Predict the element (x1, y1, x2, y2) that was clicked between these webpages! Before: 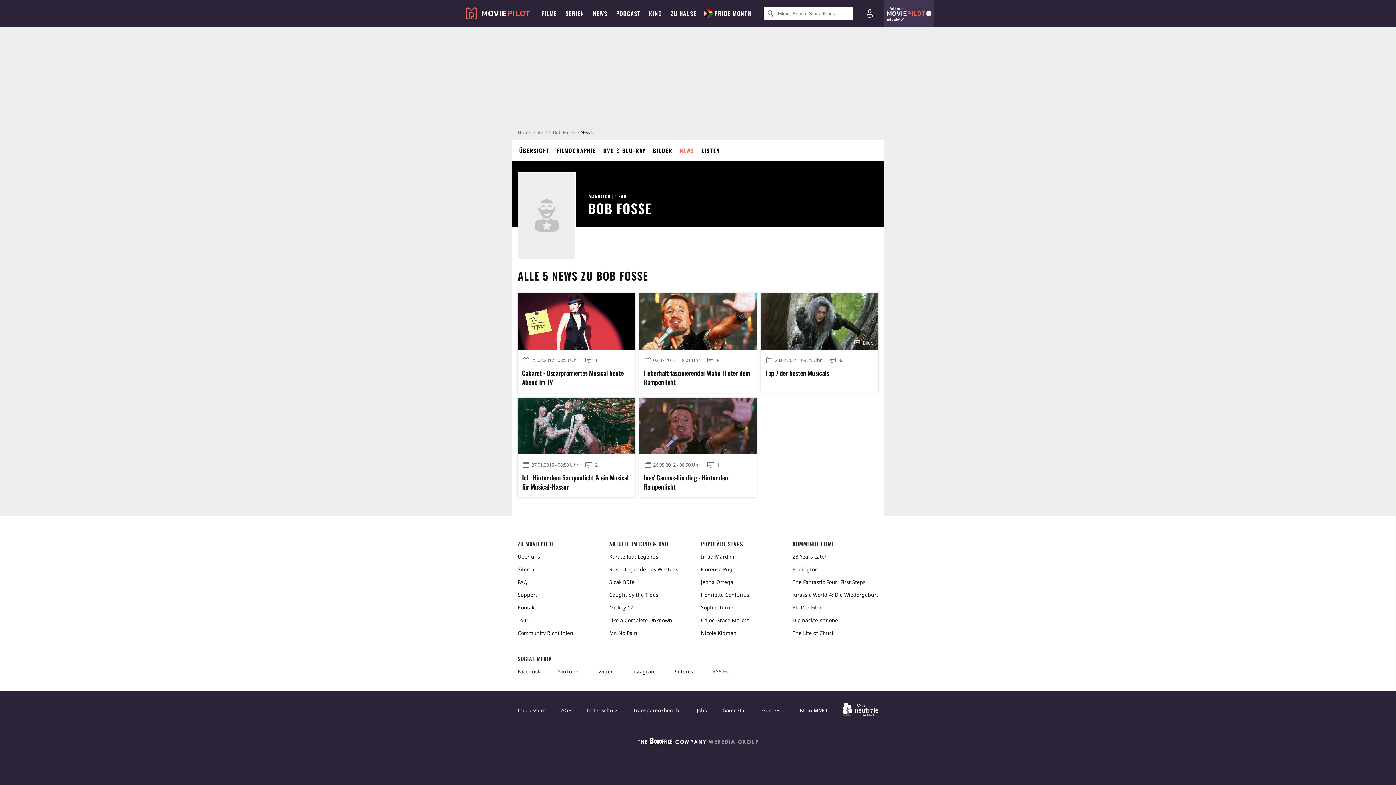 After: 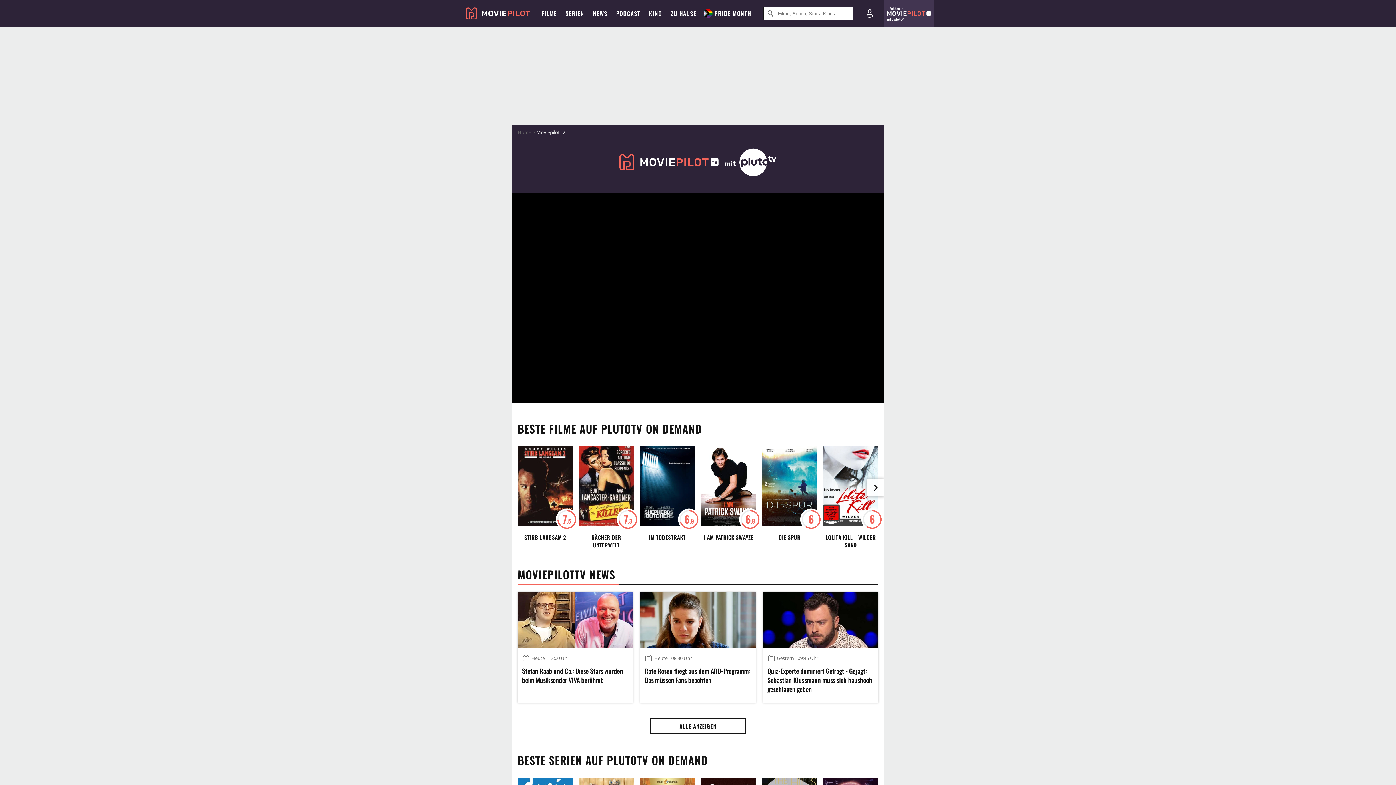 Action: bbox: (884, 0, 934, 26) label: Entdecke